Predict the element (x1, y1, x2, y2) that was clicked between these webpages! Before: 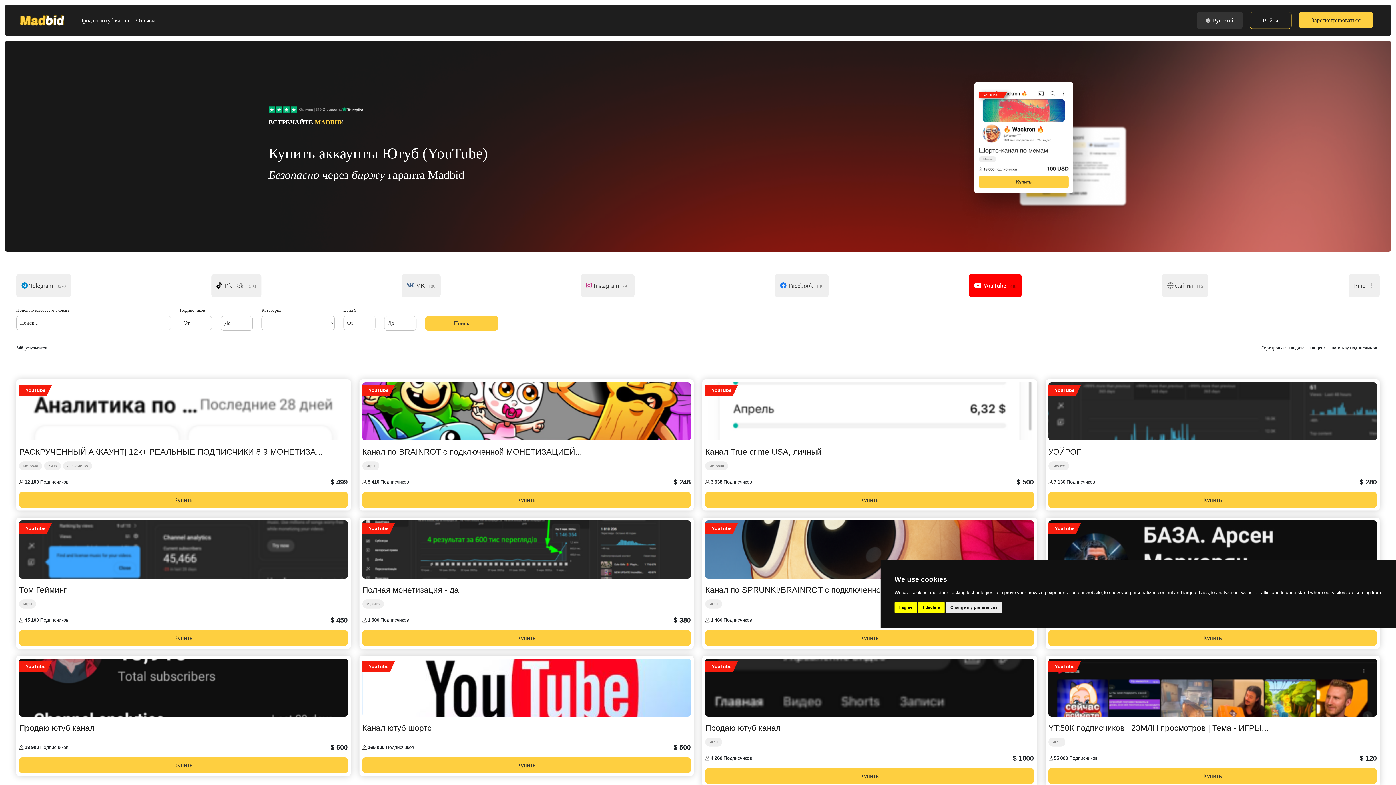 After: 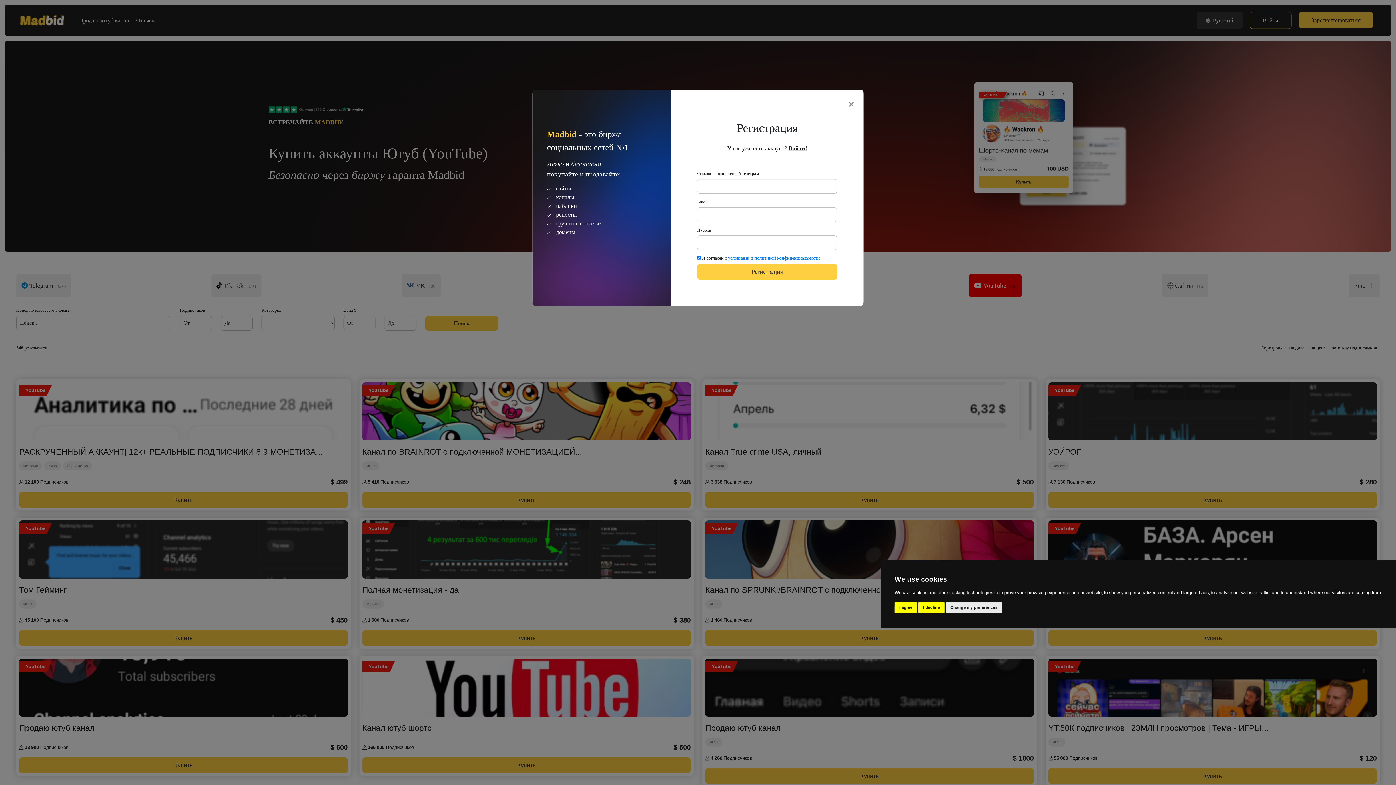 Action: label: Купить bbox: (362, 757, 690, 773)